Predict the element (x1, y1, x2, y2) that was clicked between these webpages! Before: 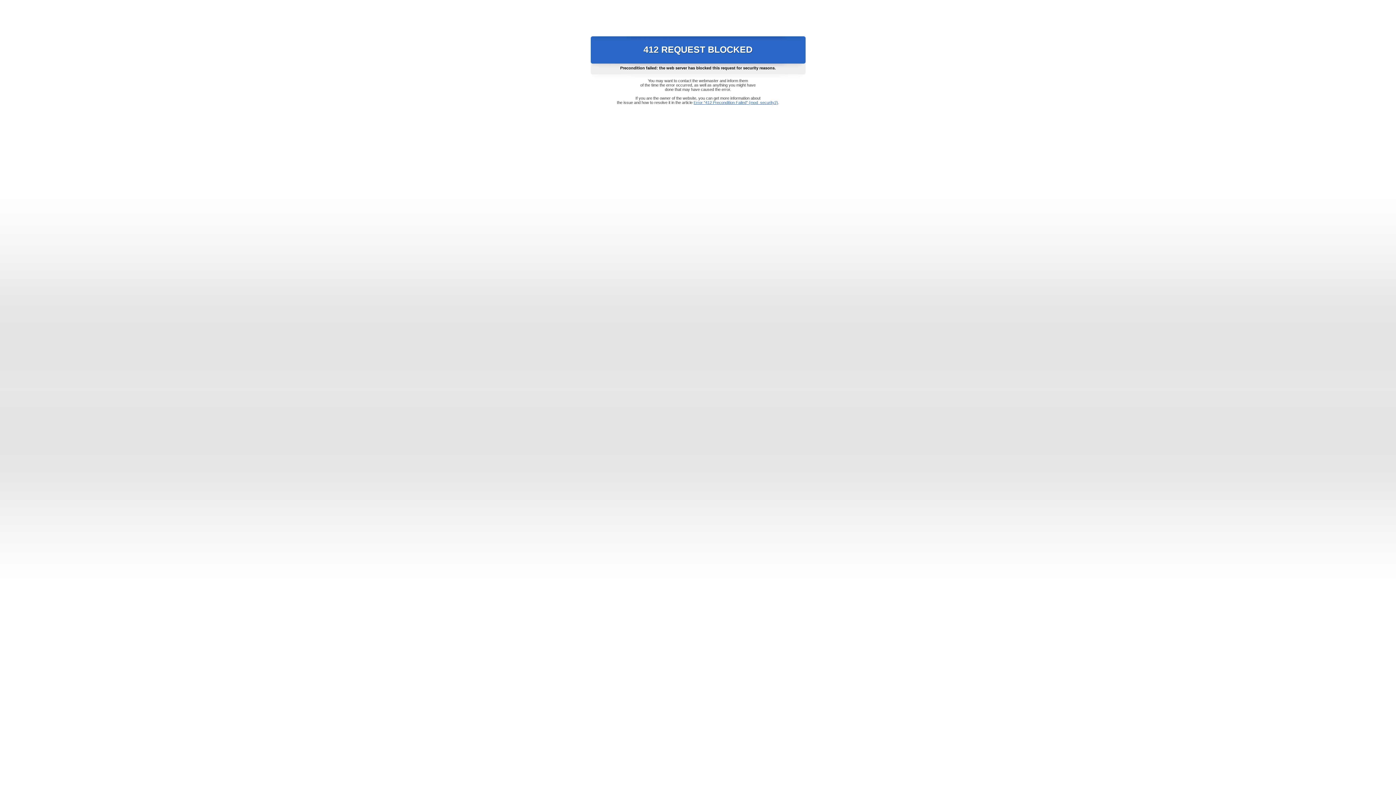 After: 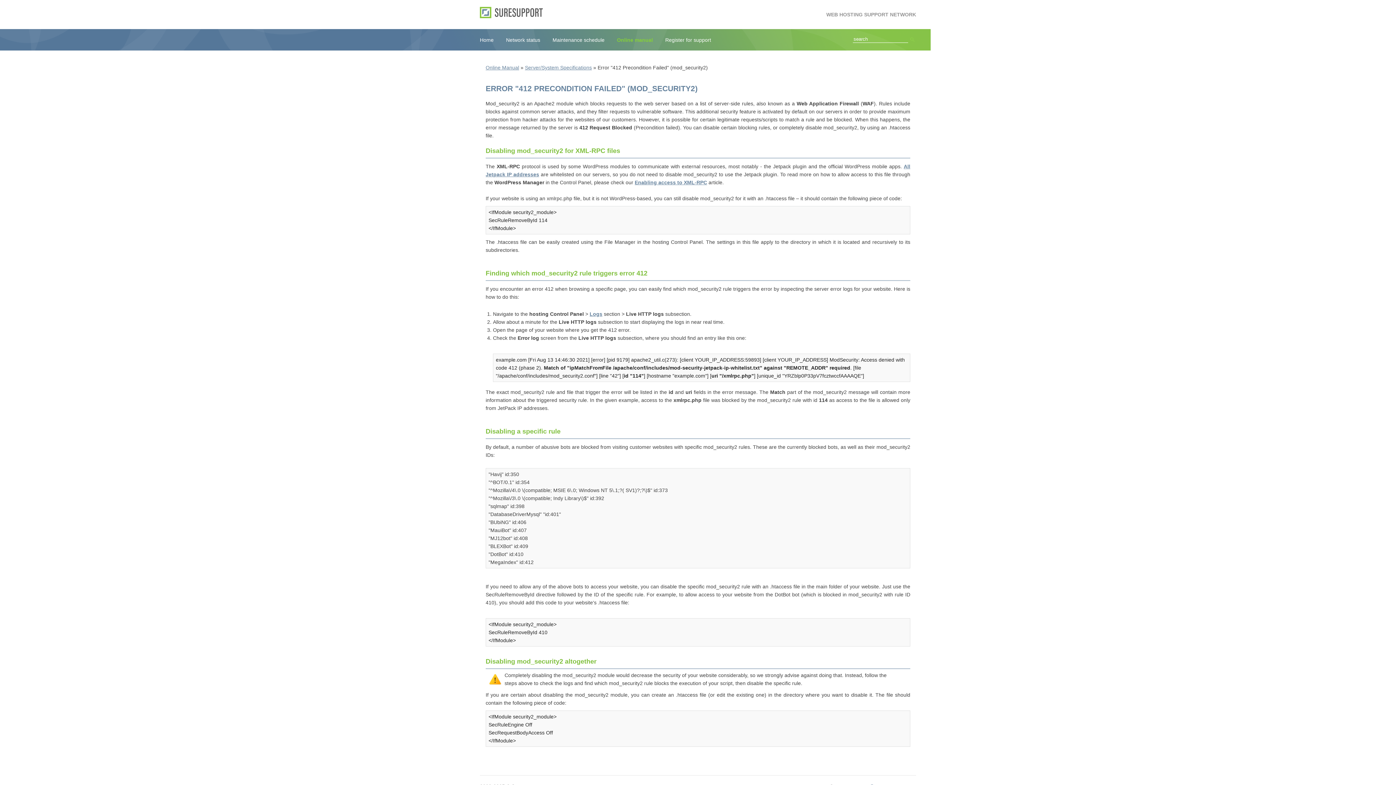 Action: label: Error "412 Precondition Failed" (mod_security2) bbox: (693, 100, 778, 104)